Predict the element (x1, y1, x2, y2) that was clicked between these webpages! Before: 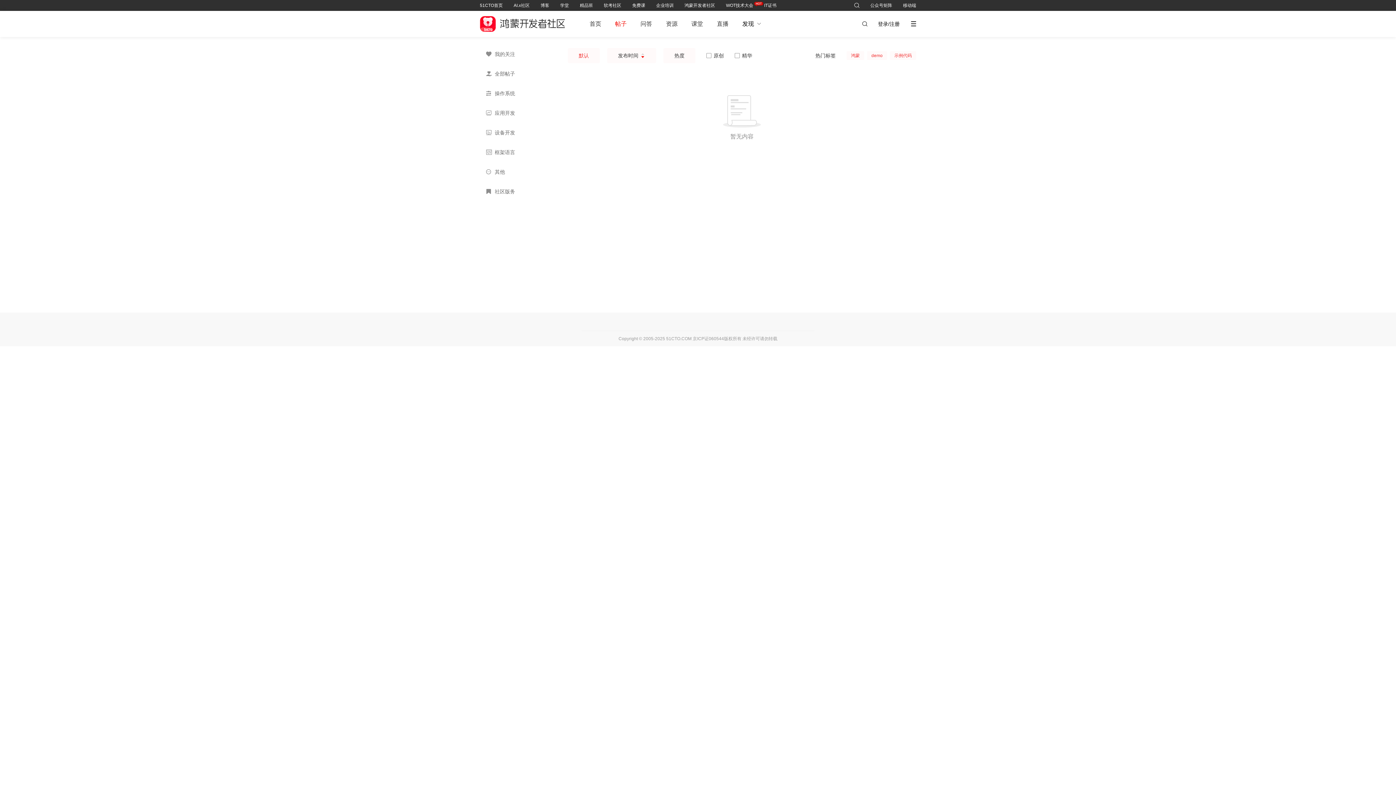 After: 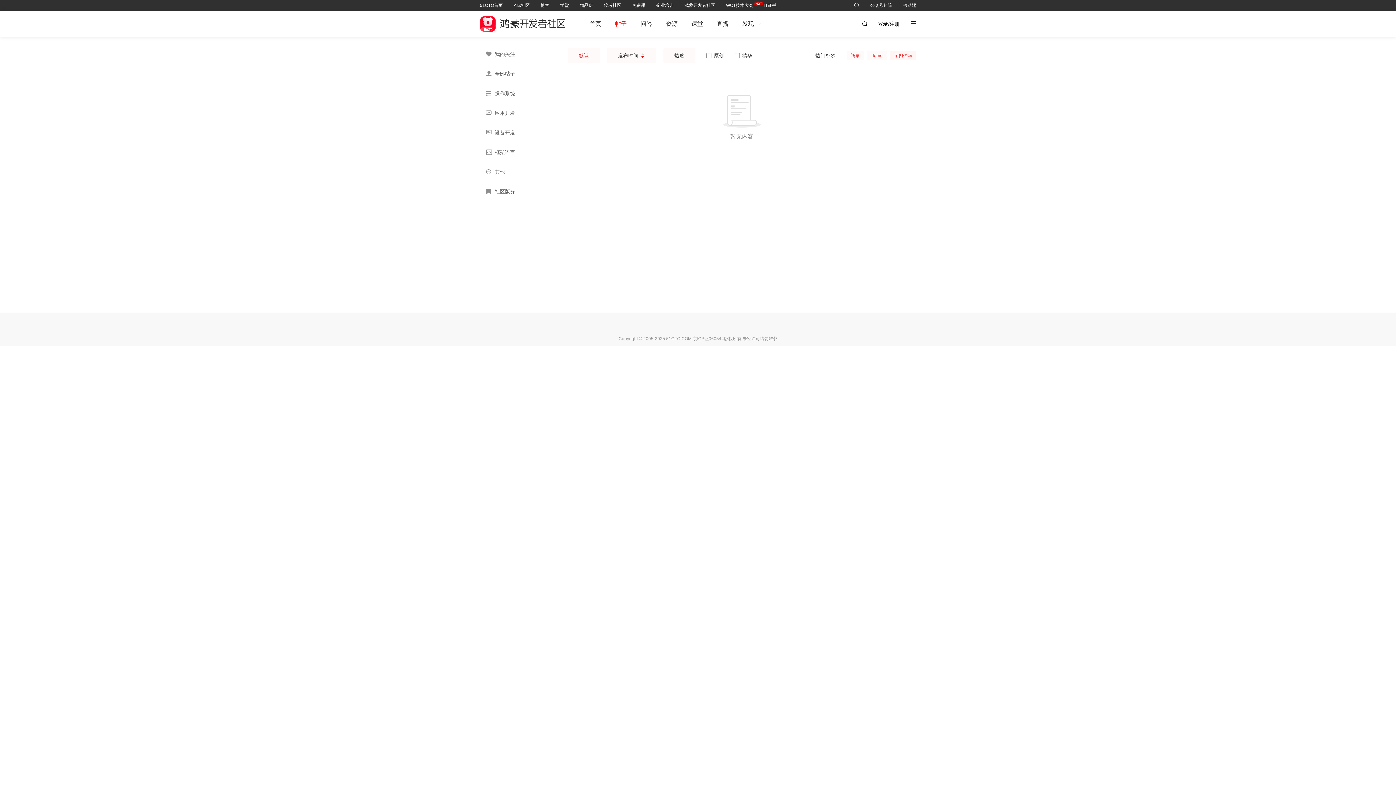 Action: label: 示例代码 bbox: (890, 51, 916, 60)